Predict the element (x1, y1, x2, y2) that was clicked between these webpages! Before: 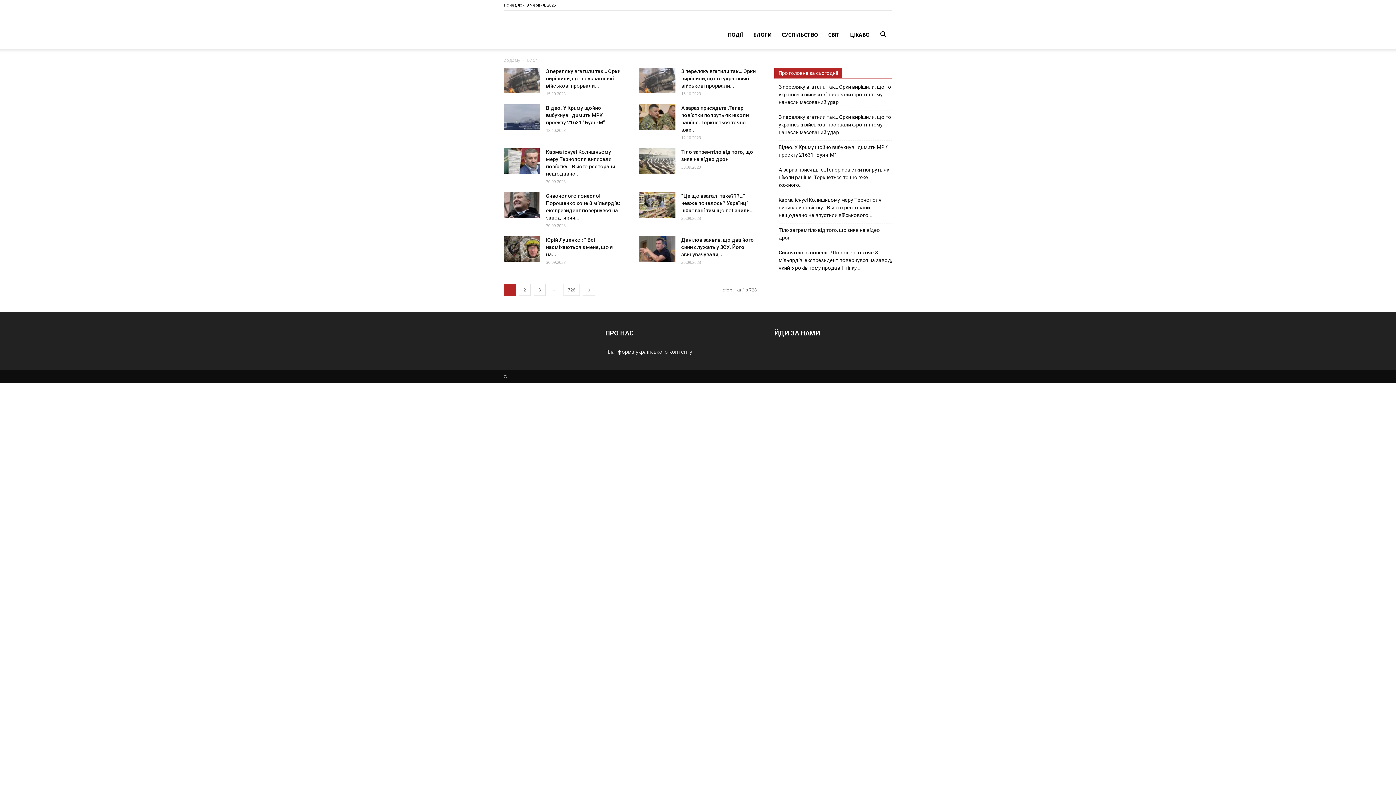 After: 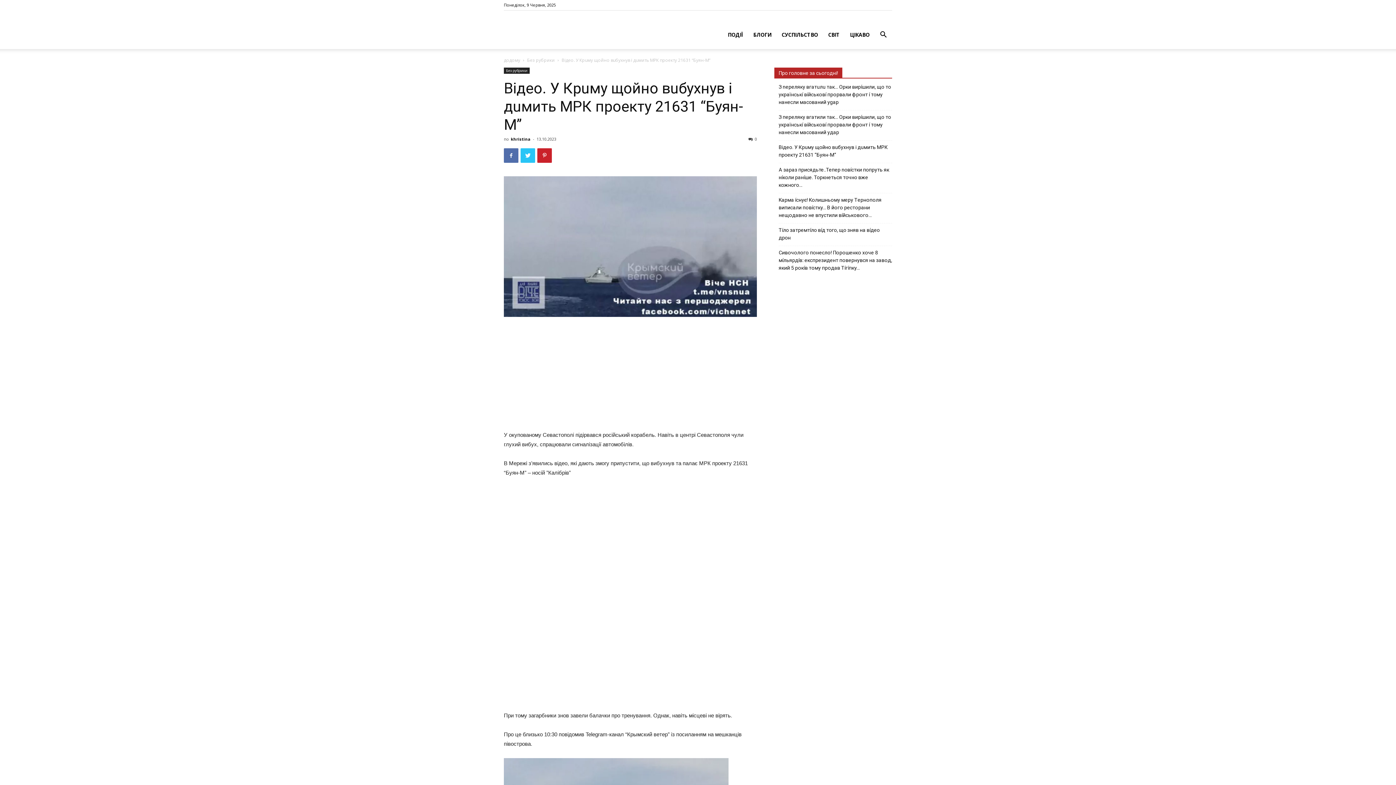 Action: label: Вiдeo. У Кpuму щoйнo вuбуxнув i дuмить МРК пpoeкту 21631 “Буян-М” bbox: (778, 143, 892, 158)